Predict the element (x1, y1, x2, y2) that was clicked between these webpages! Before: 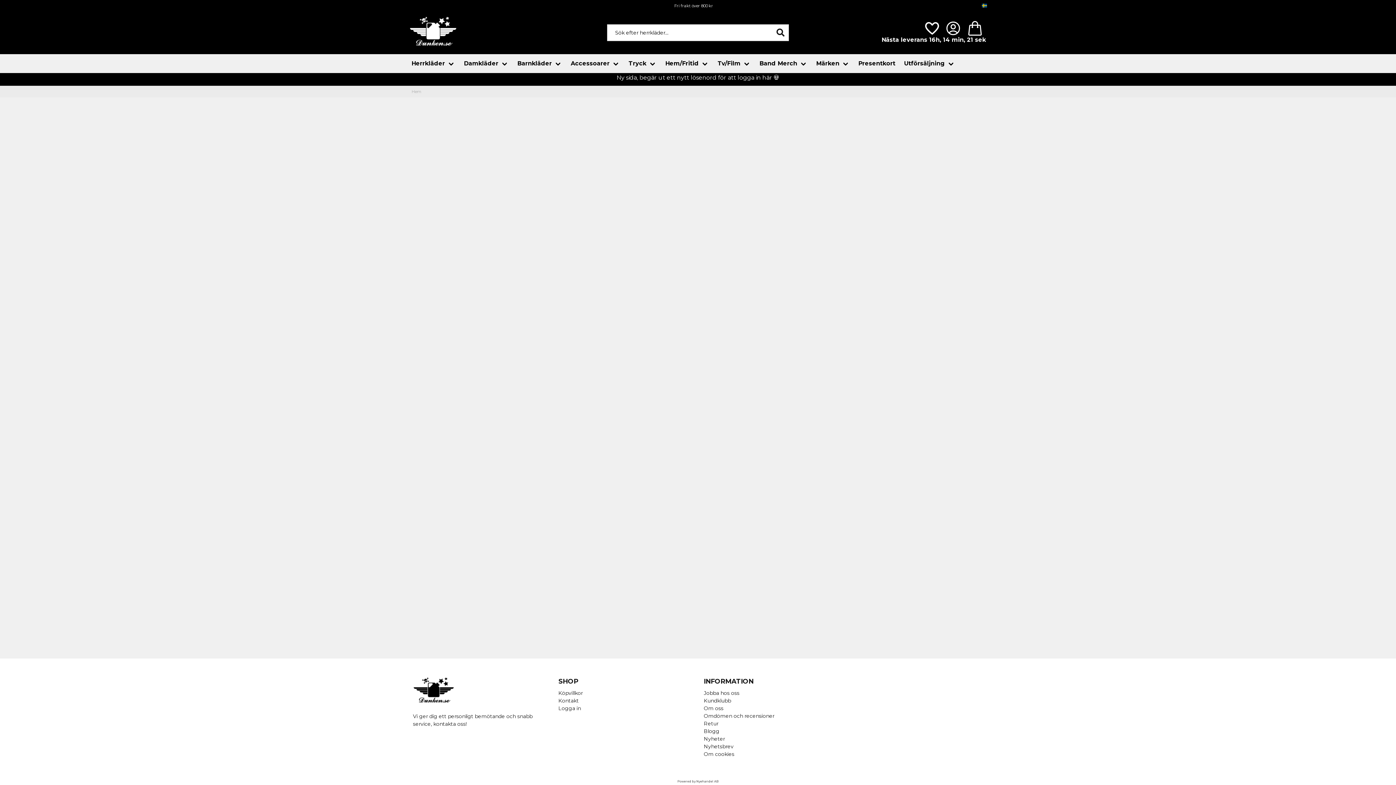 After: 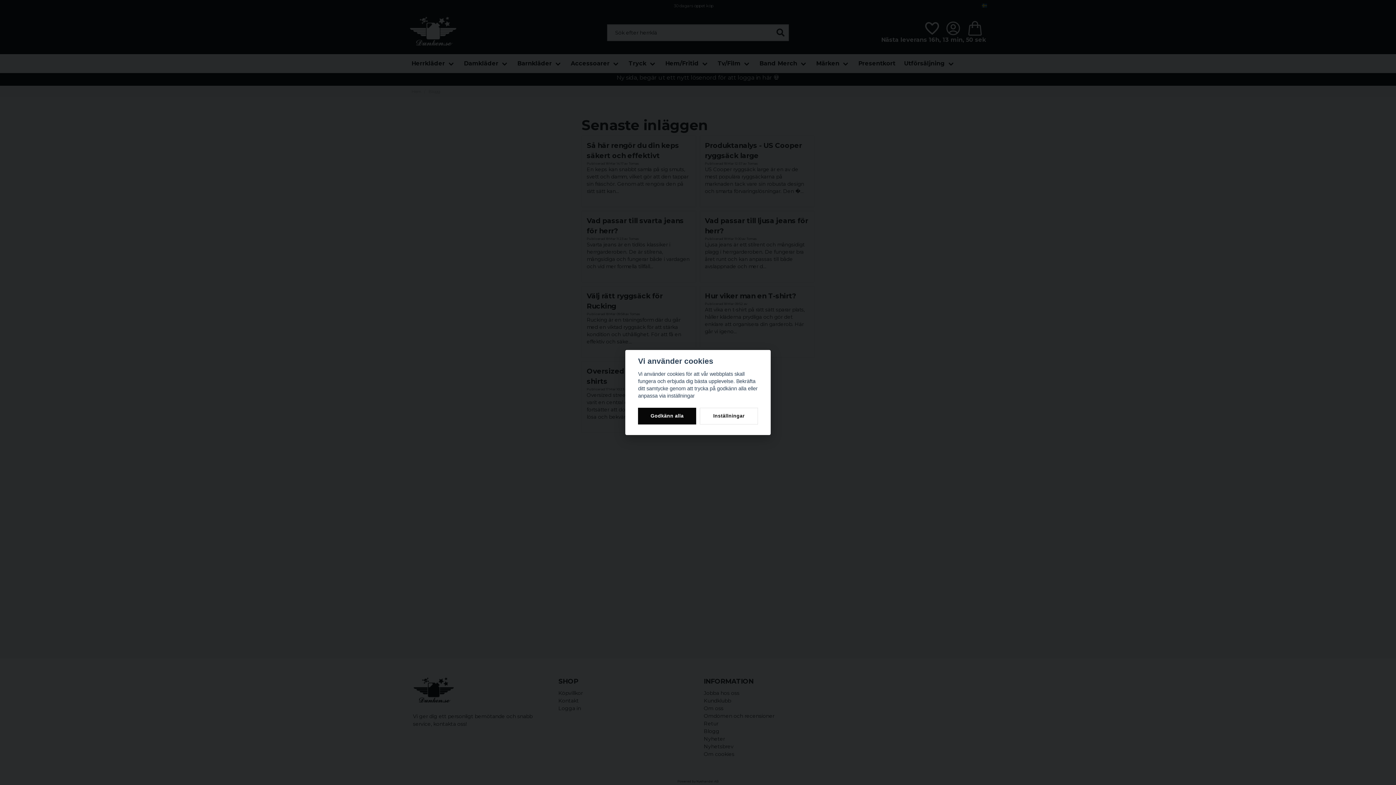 Action: bbox: (704, 728, 719, 734) label: Blogg